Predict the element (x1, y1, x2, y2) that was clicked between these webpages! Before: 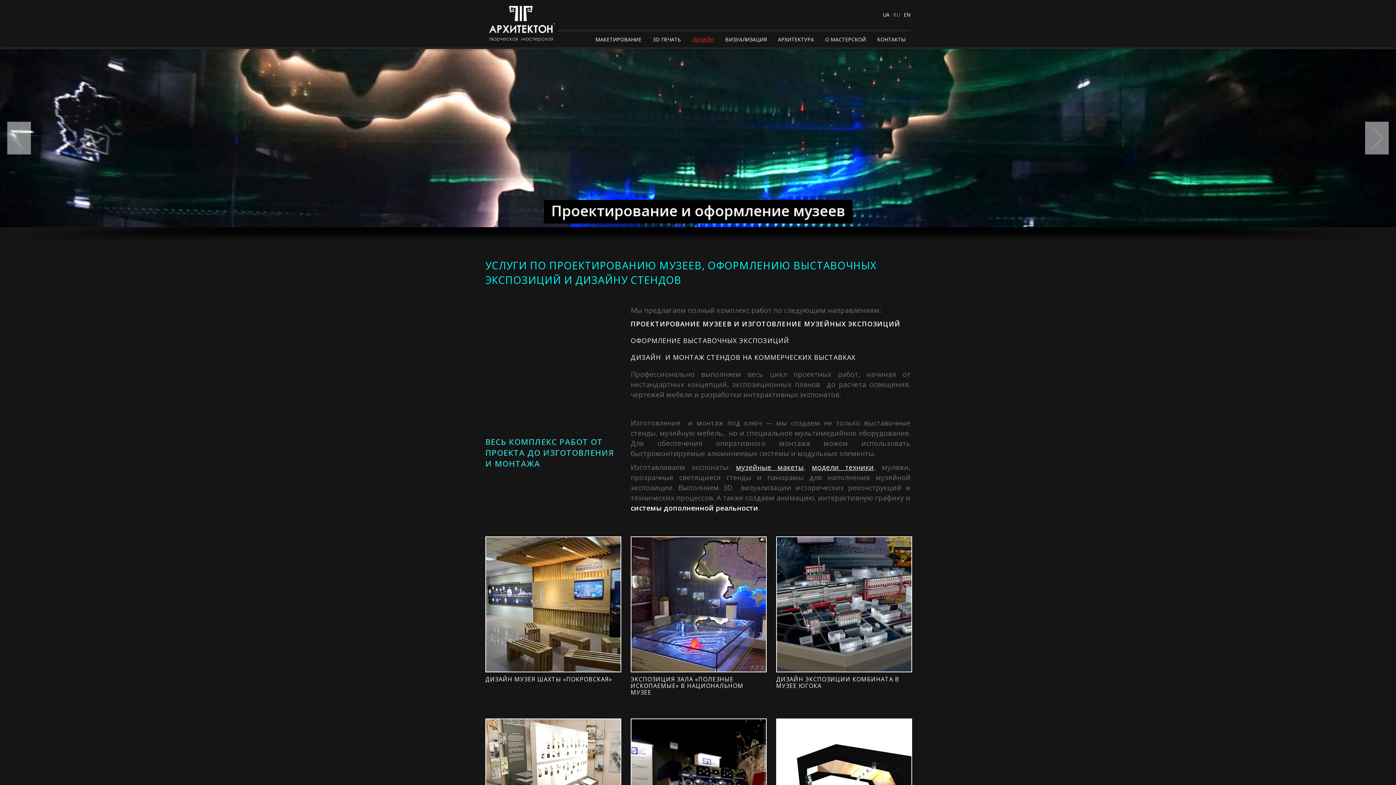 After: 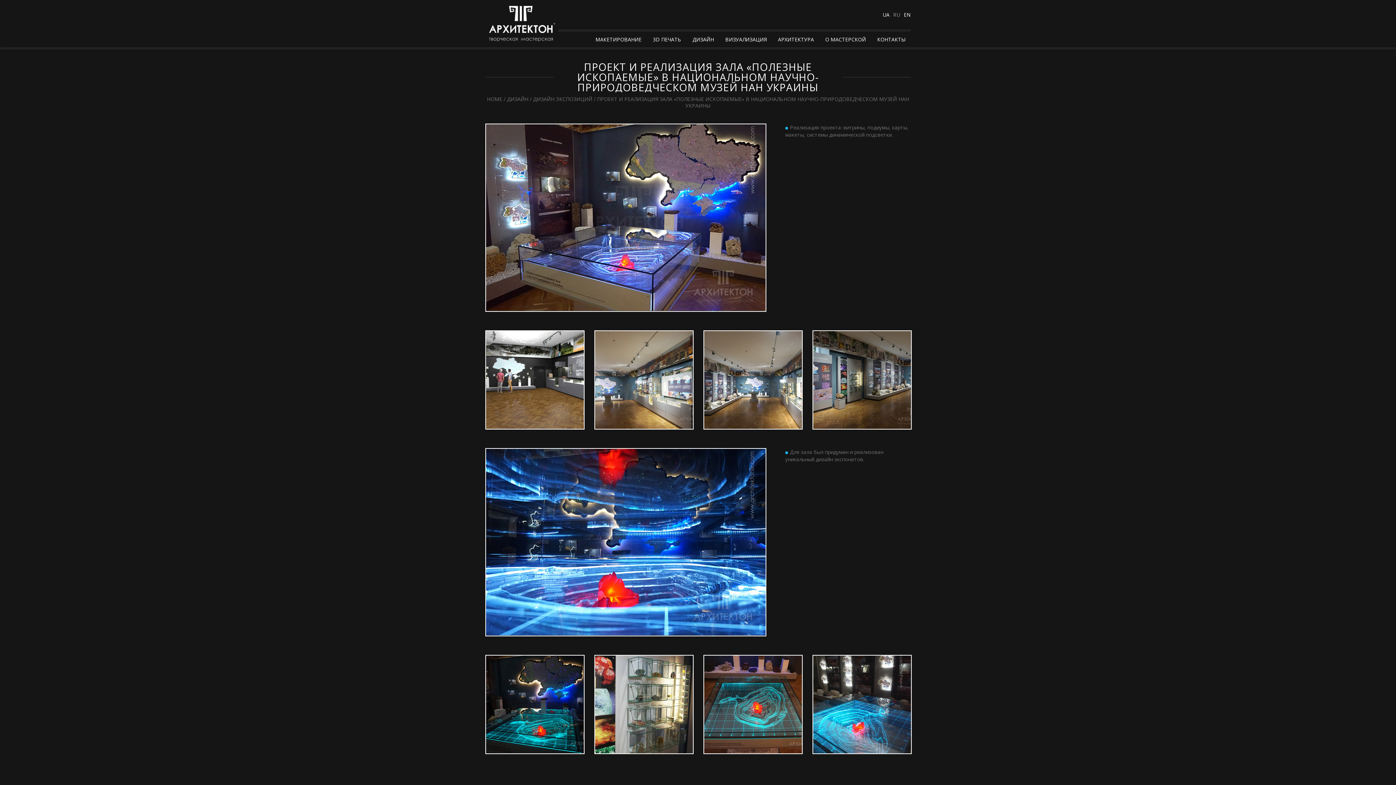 Action: bbox: (630, 675, 743, 696) label: ЭКСПОЗИЦИЯ ЗАЛА «ПОЛЕЗНЫЕ ИСКОПАЕМЫЕ» В НАЦИОНАЛЬНОМ МУЗЕЕ